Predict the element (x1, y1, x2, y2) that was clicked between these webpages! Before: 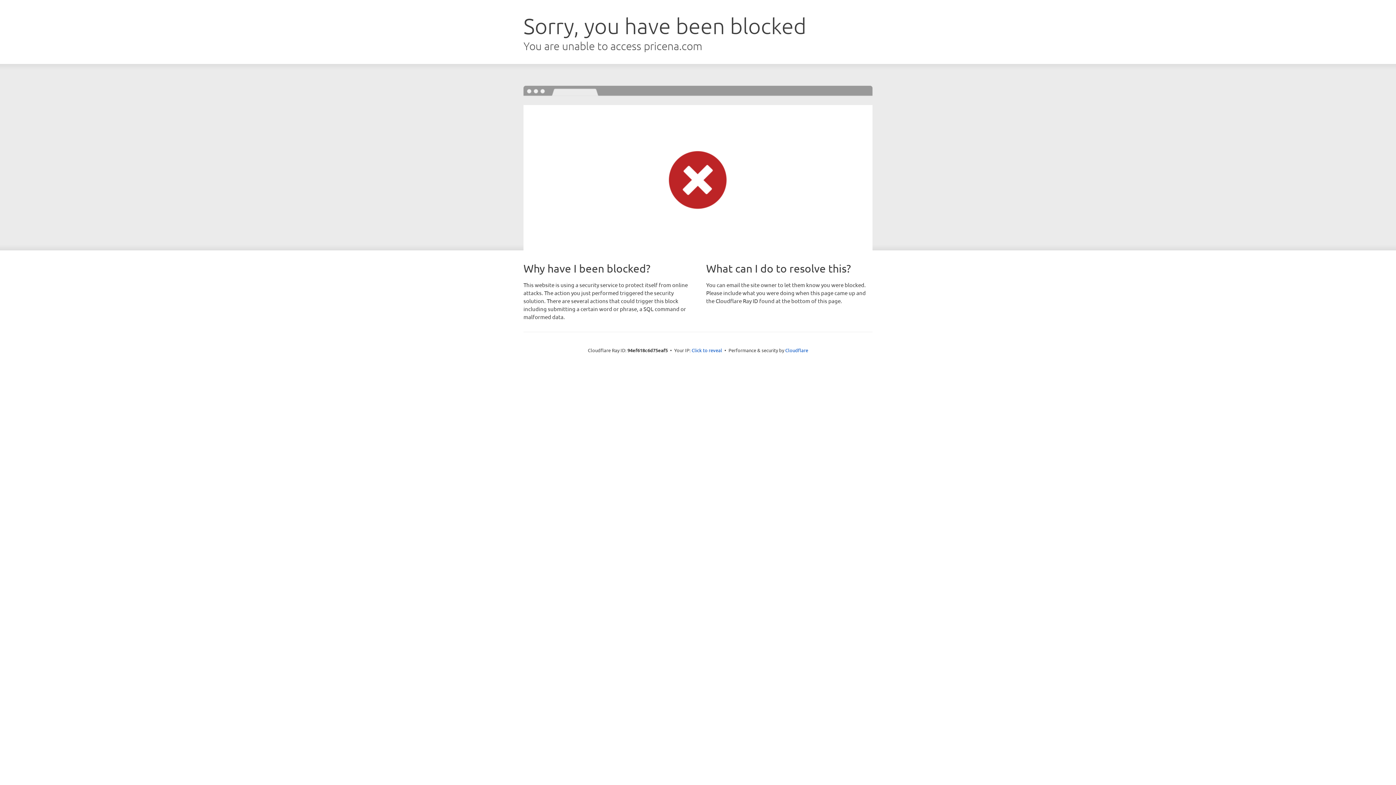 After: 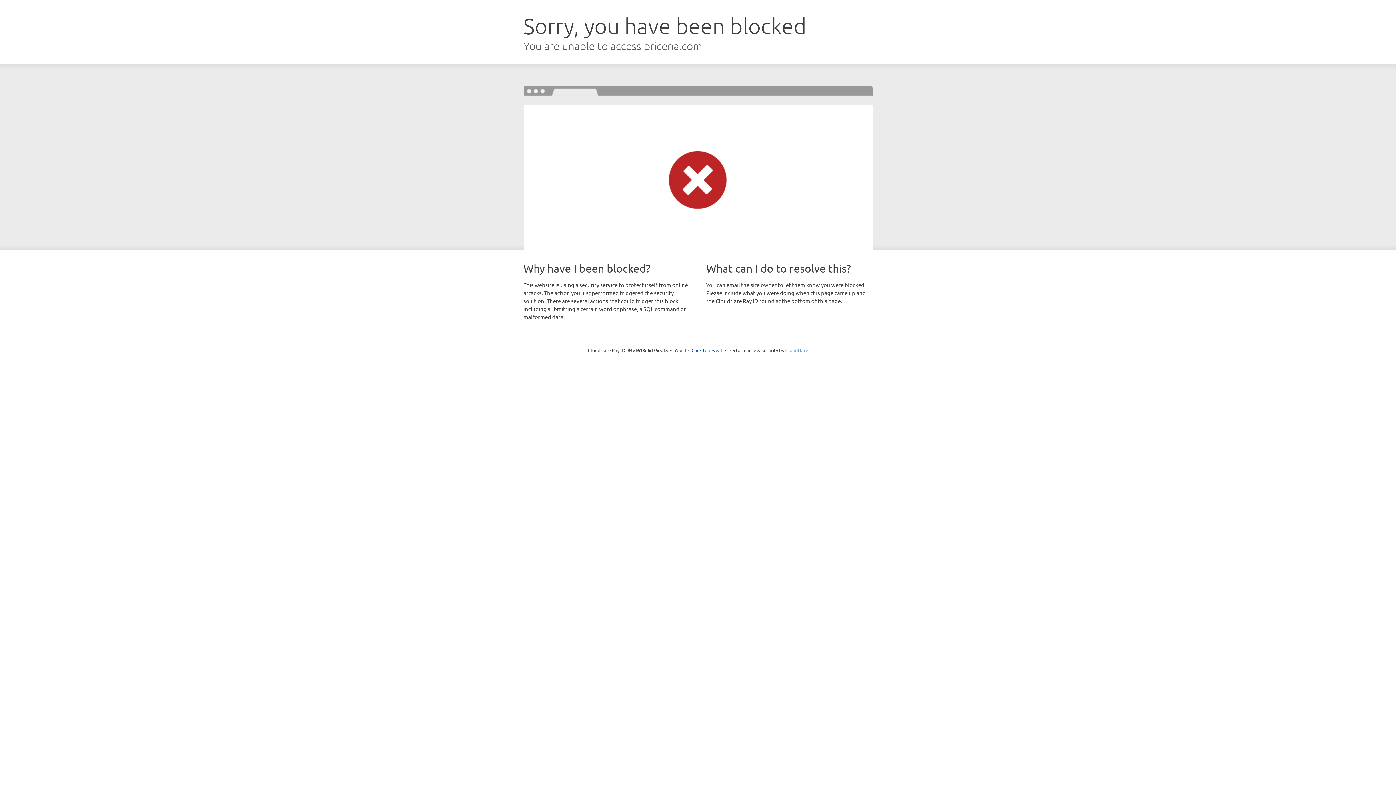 Action: label: Cloudflare bbox: (785, 347, 808, 353)